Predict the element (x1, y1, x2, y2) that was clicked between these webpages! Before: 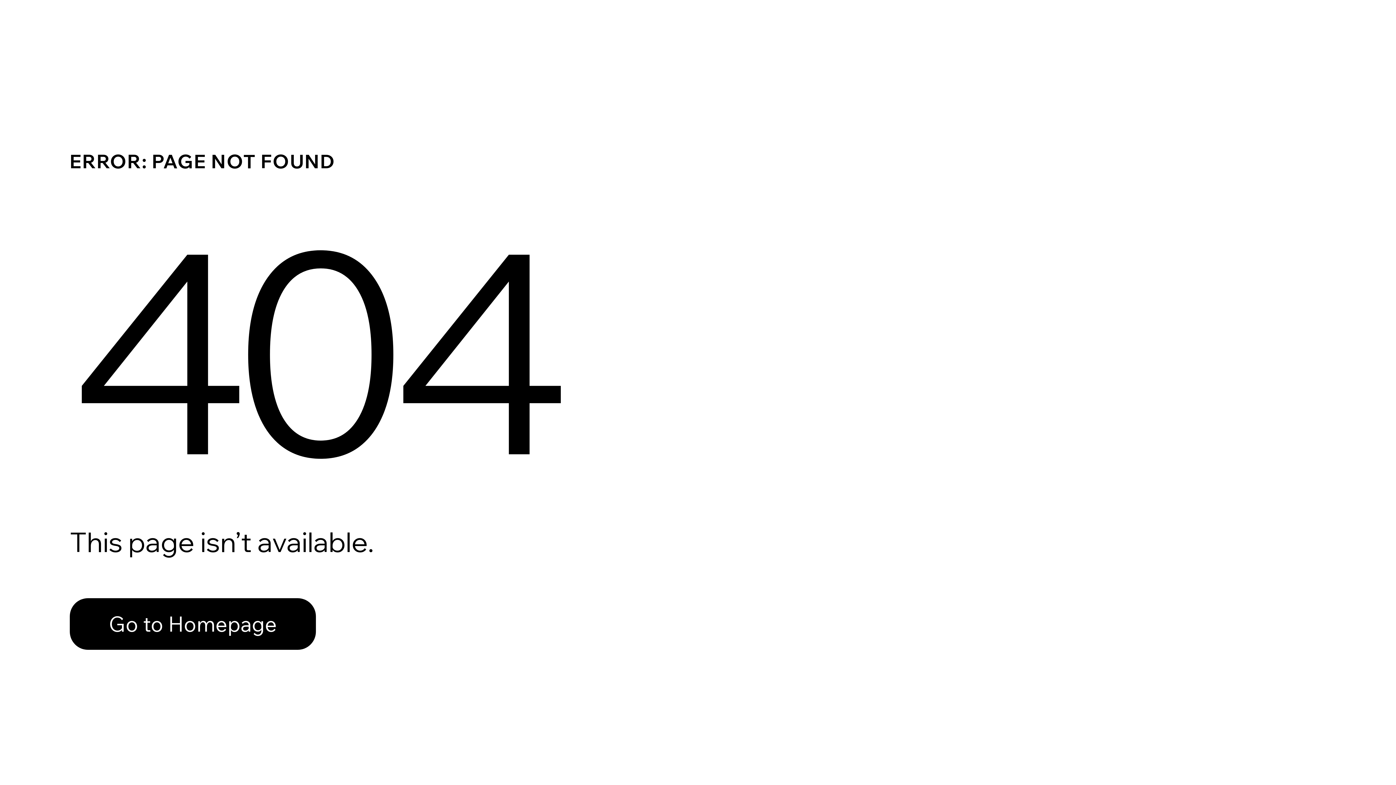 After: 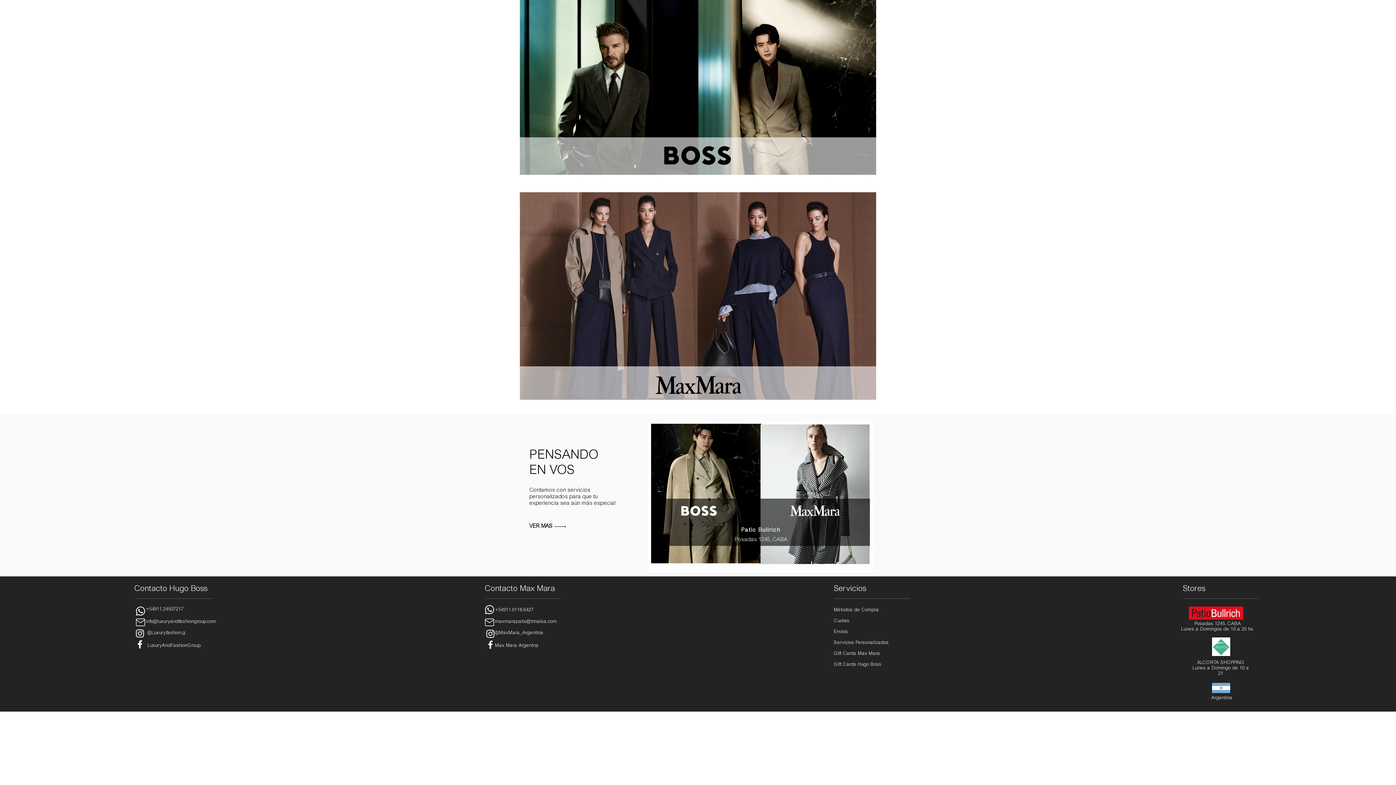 Action: label: Go to Homepage bbox: (69, 598, 316, 650)